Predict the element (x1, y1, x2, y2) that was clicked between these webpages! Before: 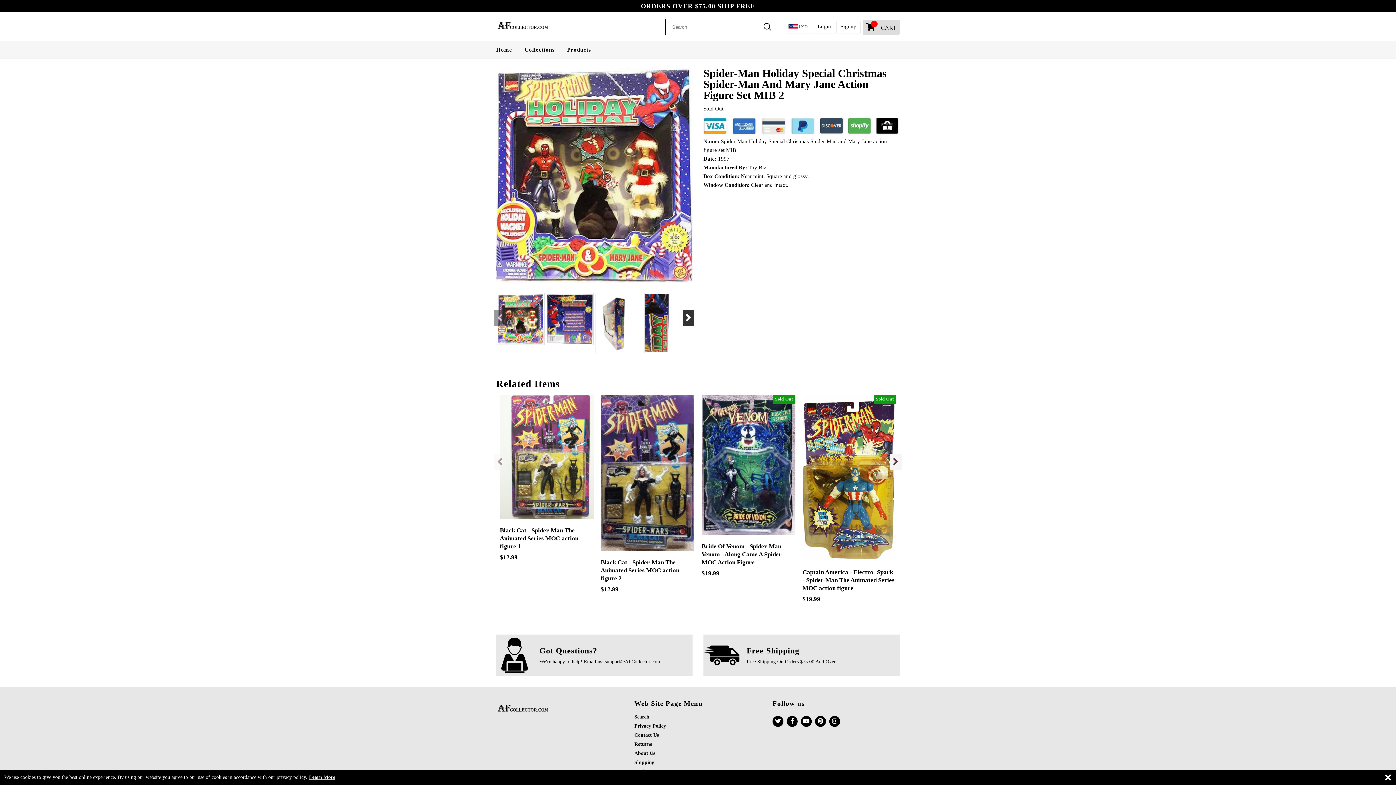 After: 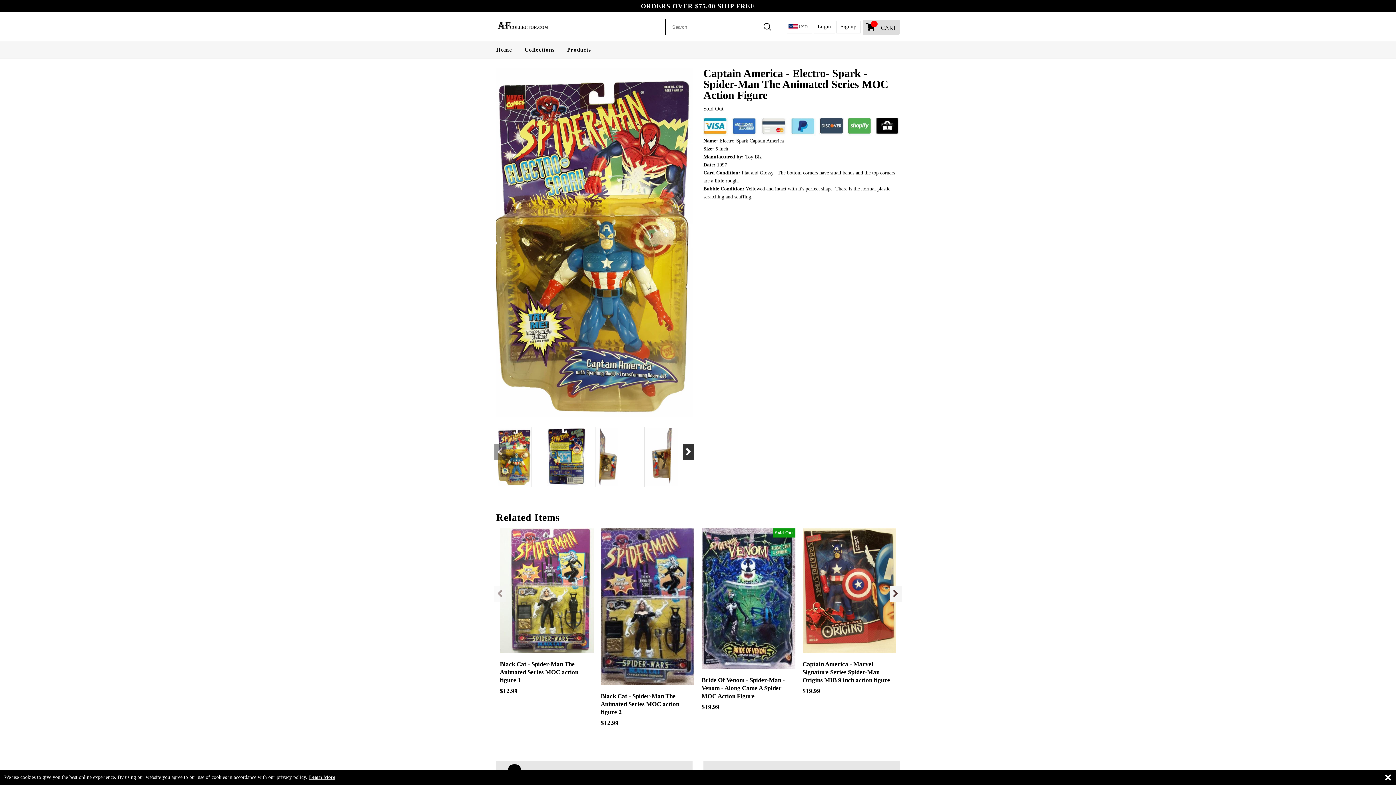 Action: bbox: (802, 394, 896, 561)